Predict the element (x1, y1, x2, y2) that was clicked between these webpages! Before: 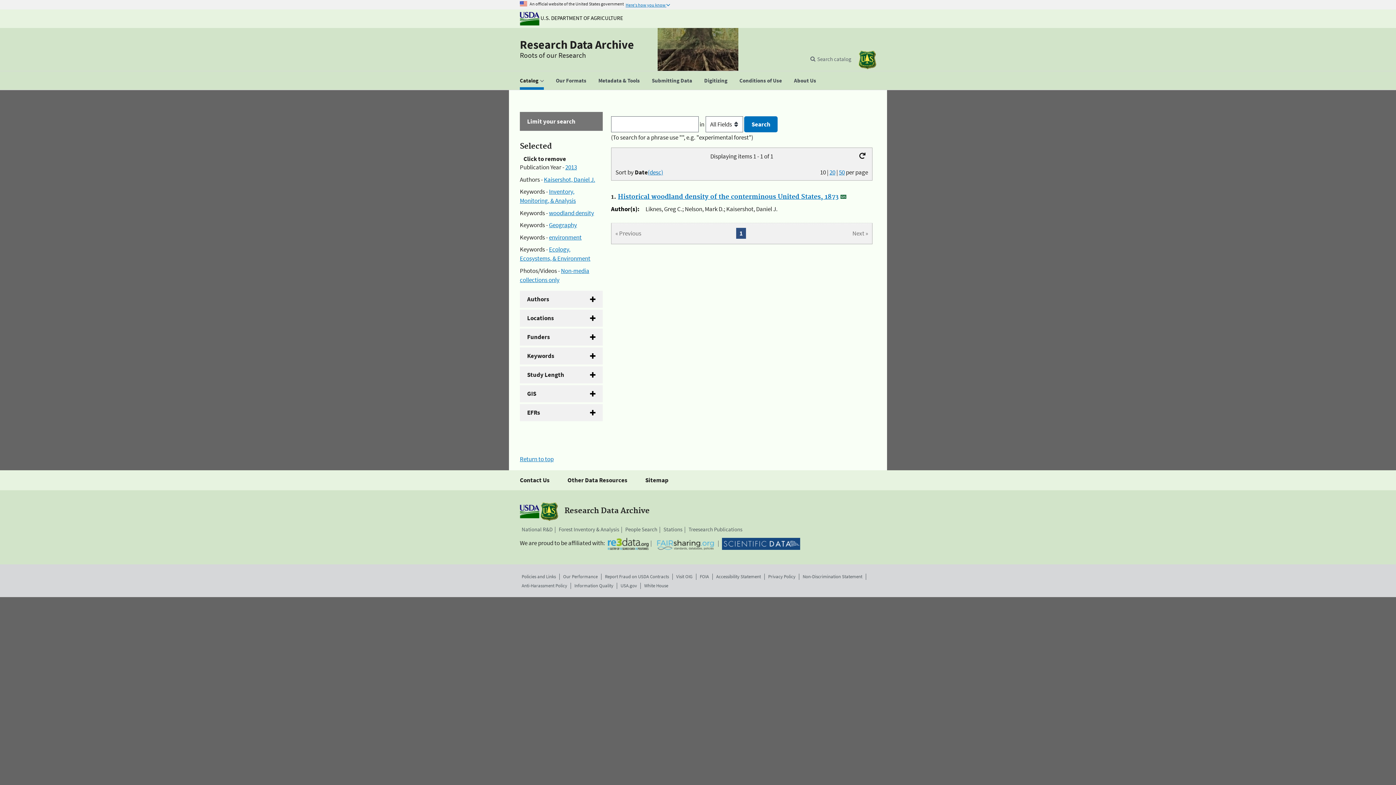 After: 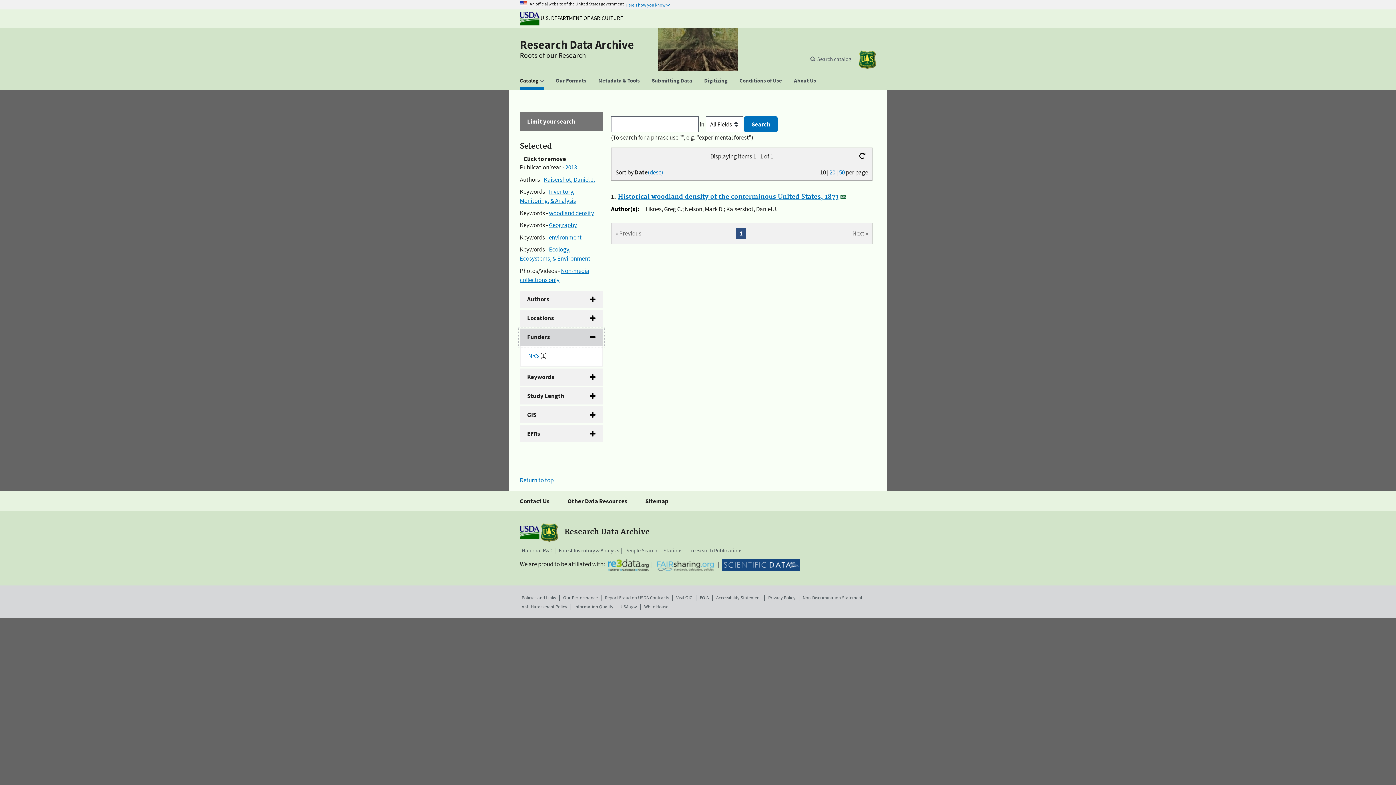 Action: bbox: (520, 328, 602, 345) label: Funders